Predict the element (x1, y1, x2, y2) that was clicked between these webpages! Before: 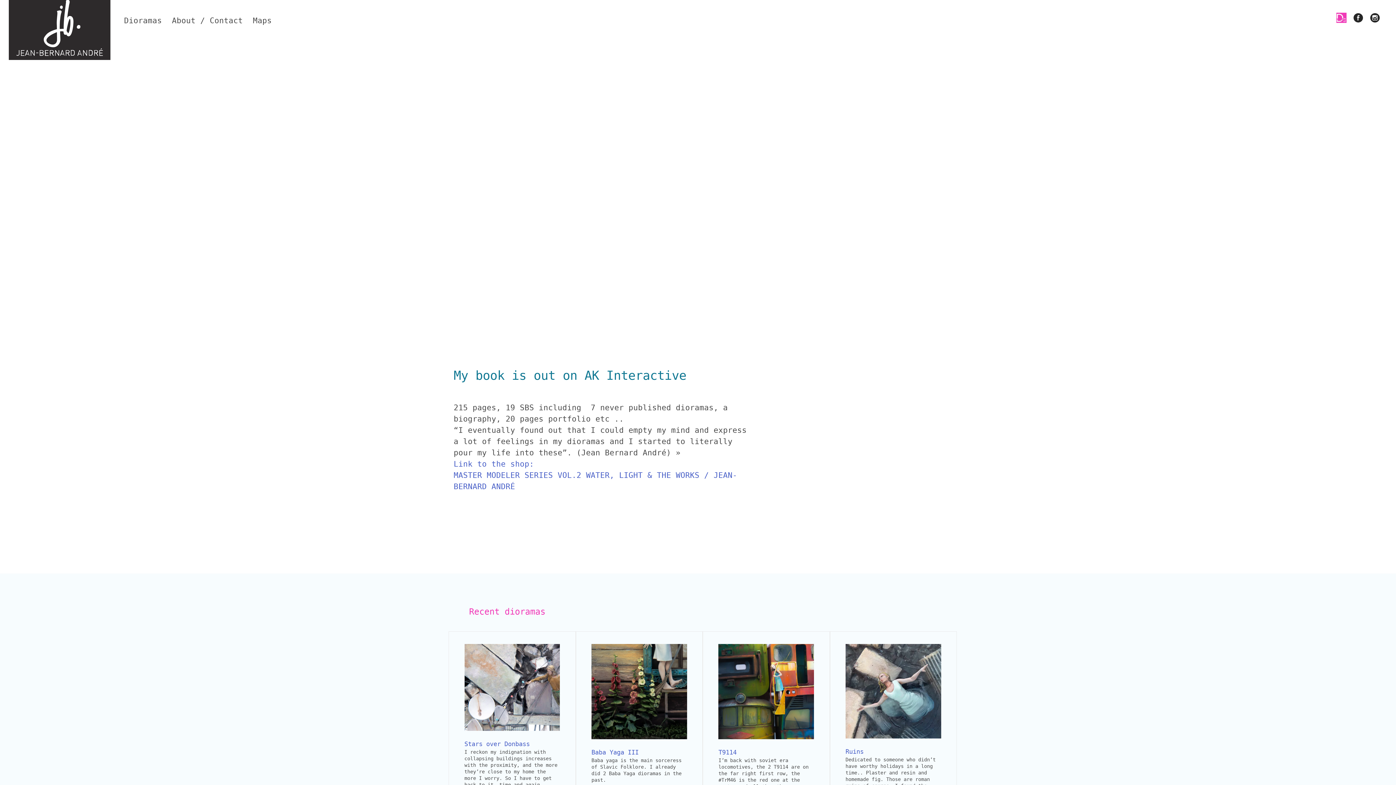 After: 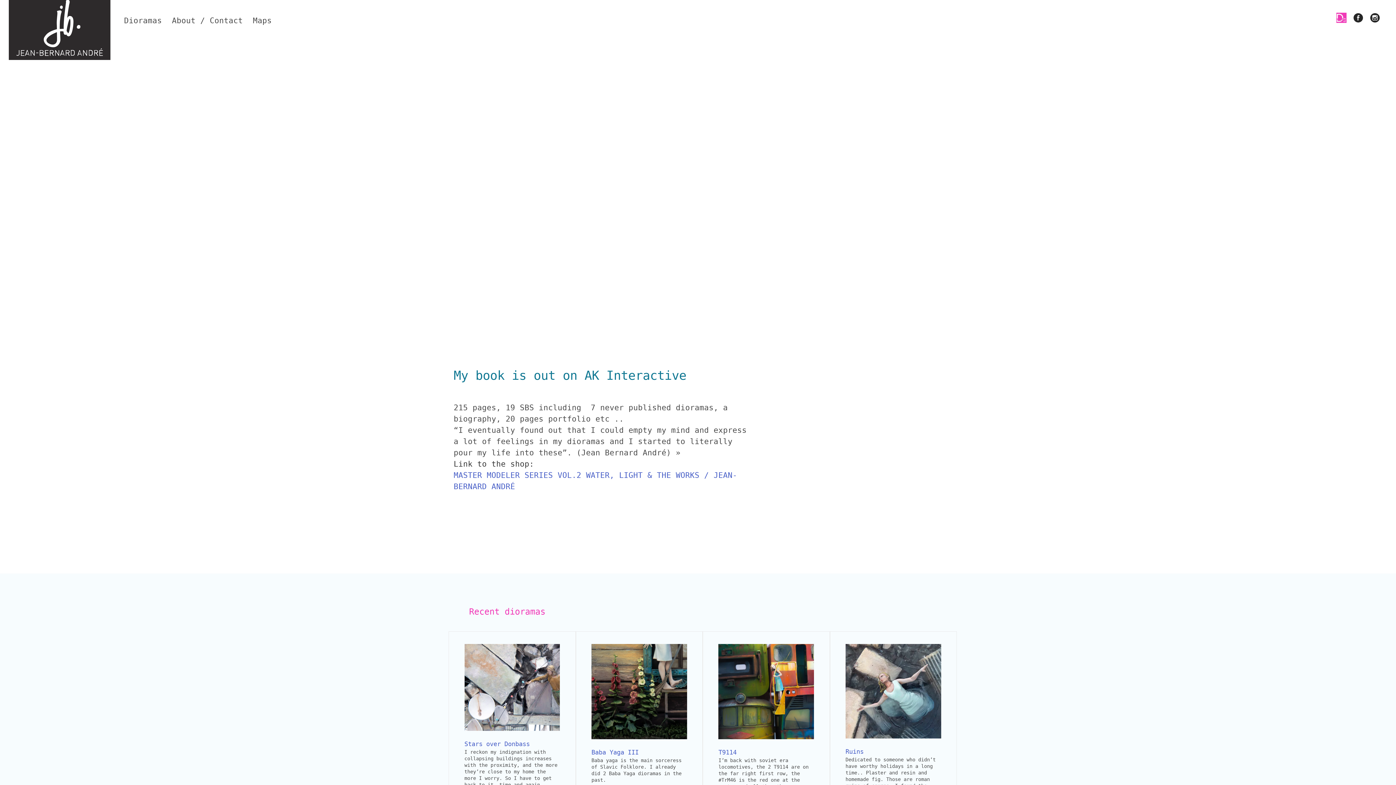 Action: bbox: (453, 459, 534, 468) label: Link to the shop: